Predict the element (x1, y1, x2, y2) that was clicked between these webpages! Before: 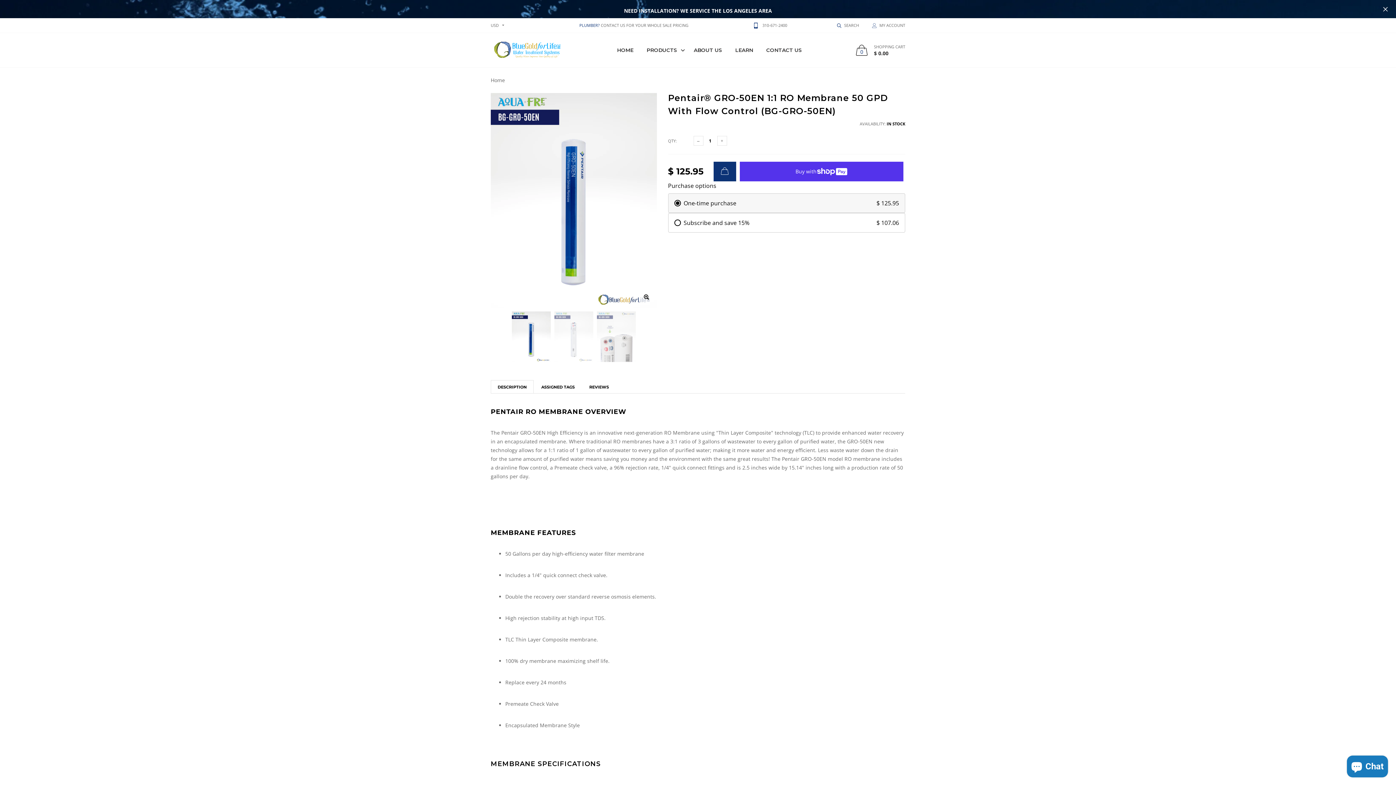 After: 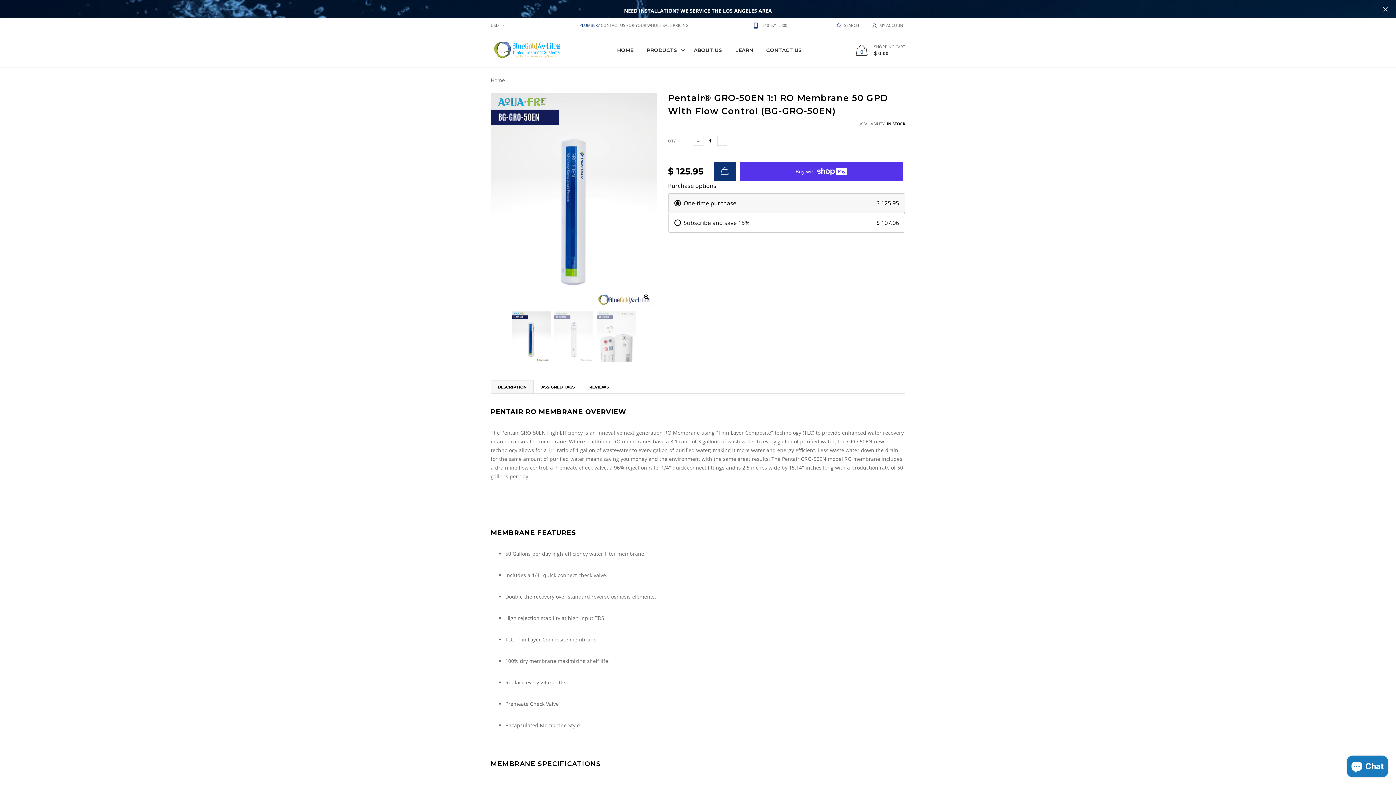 Action: bbox: (490, 380, 533, 393) label: DESCRIPTION